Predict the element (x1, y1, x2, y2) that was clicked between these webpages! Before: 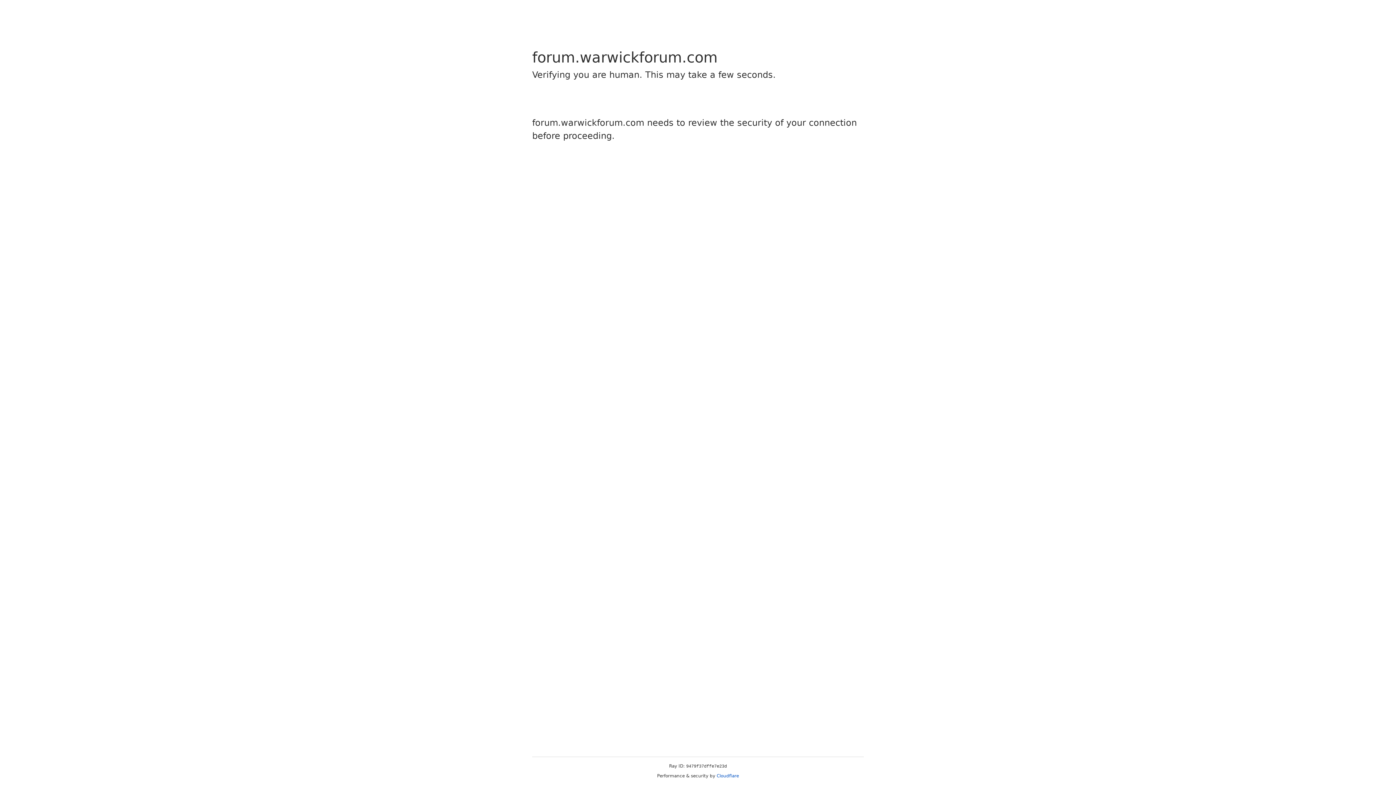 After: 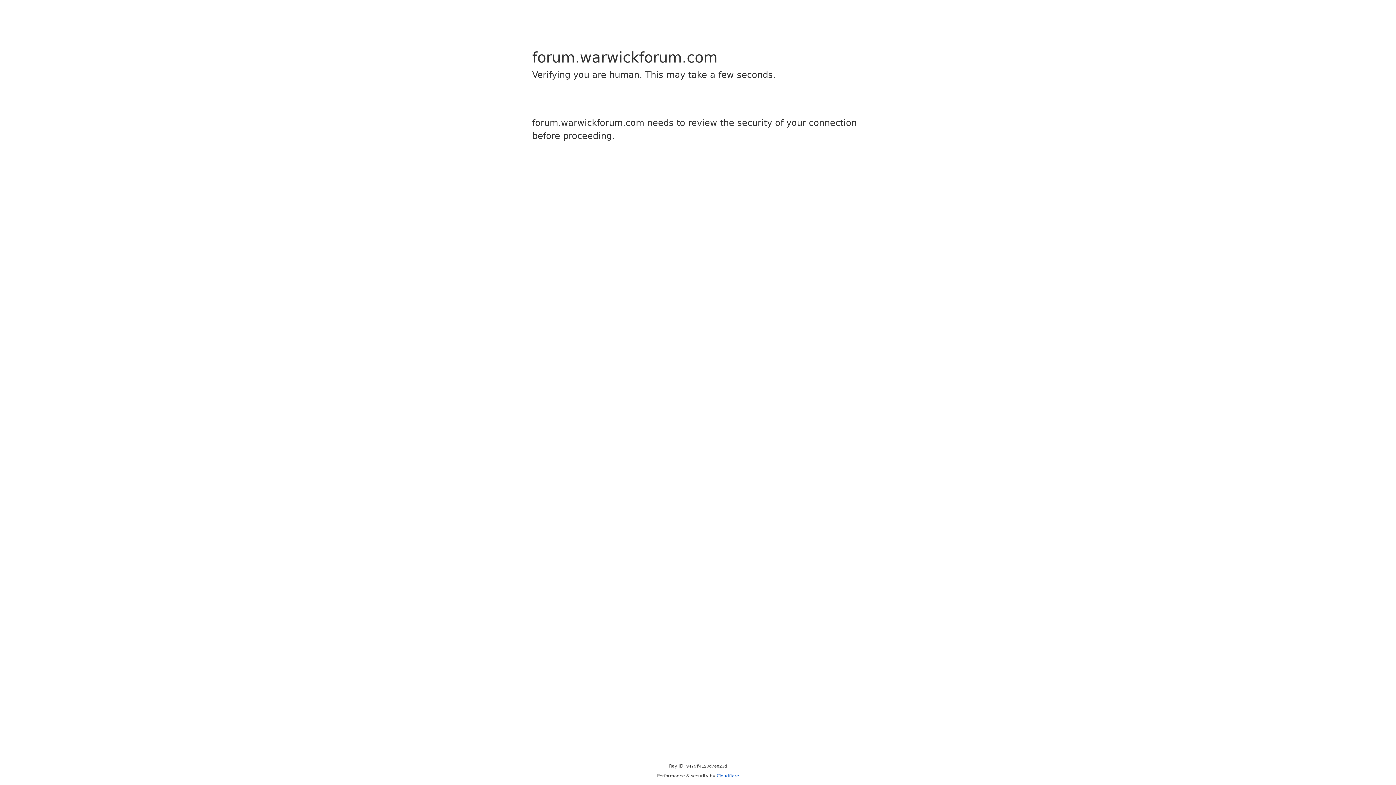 Action: label: Cloudflare bbox: (716, 773, 739, 778)